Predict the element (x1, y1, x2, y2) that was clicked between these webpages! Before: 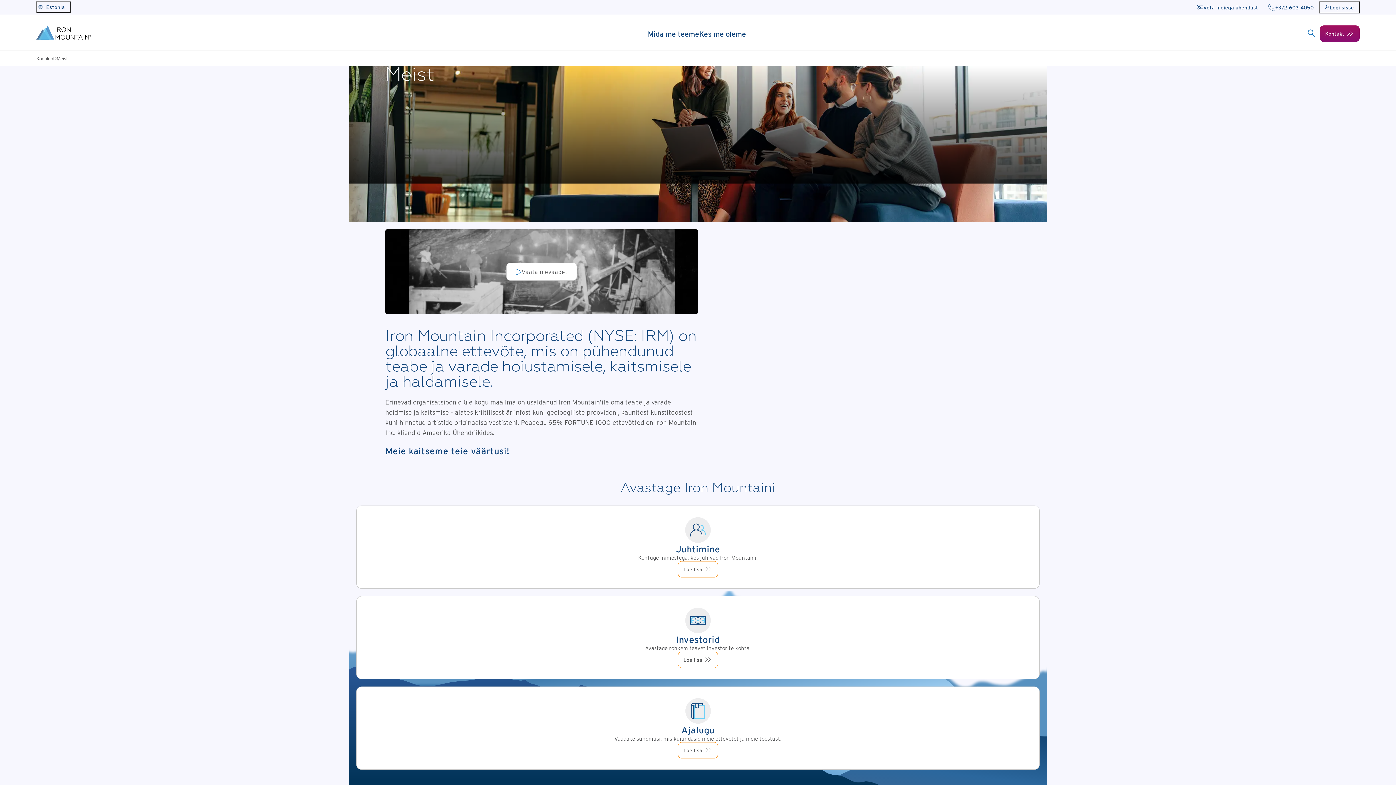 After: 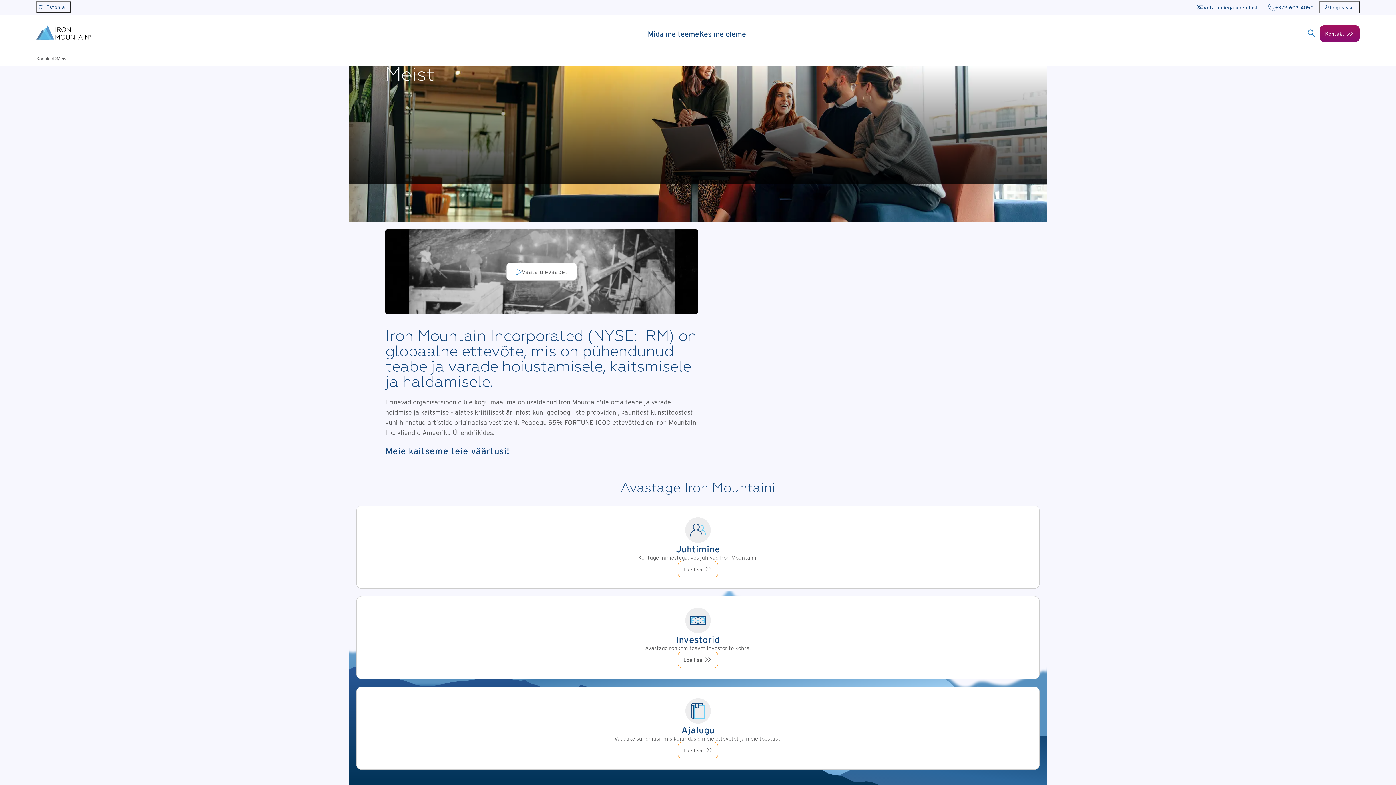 Action: label: Loe lisa bbox: (678, 742, 718, 758)